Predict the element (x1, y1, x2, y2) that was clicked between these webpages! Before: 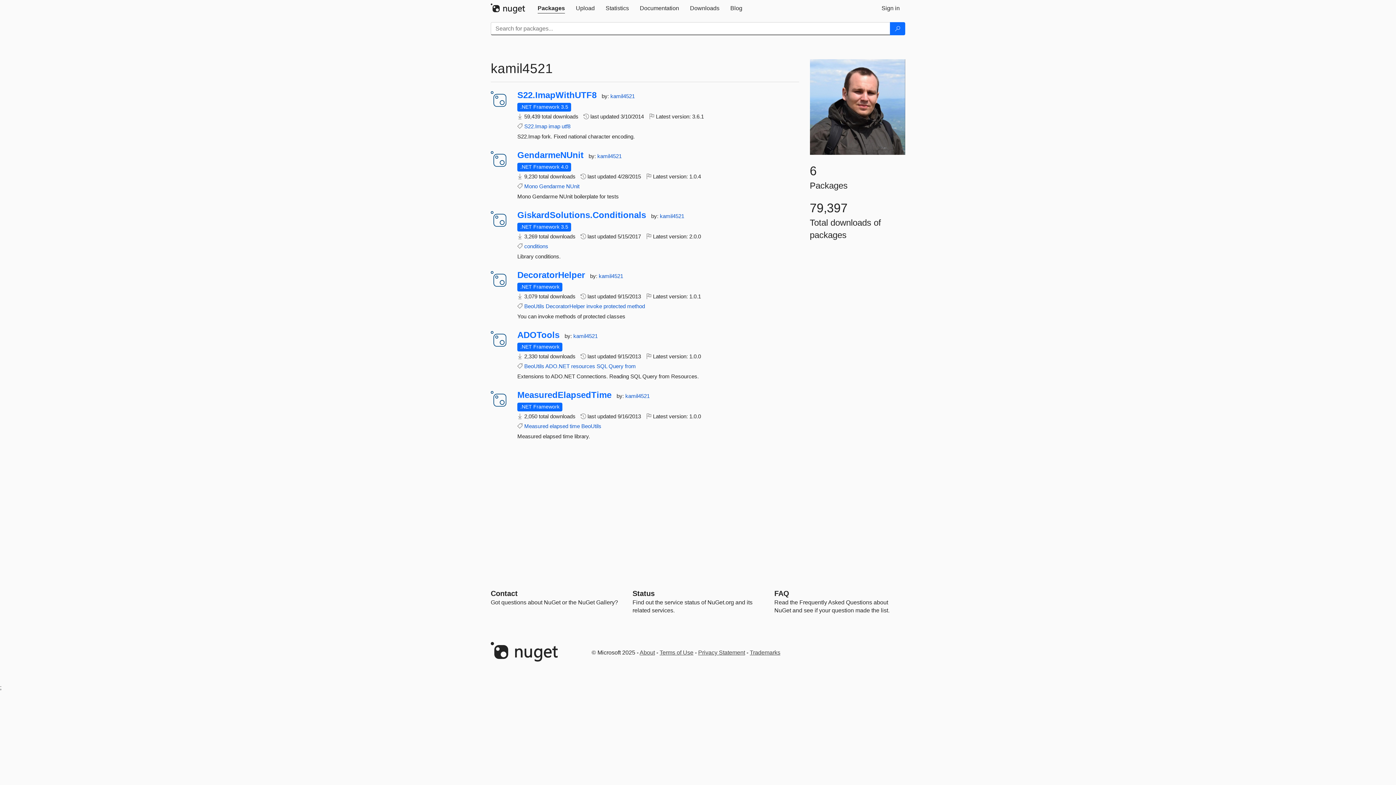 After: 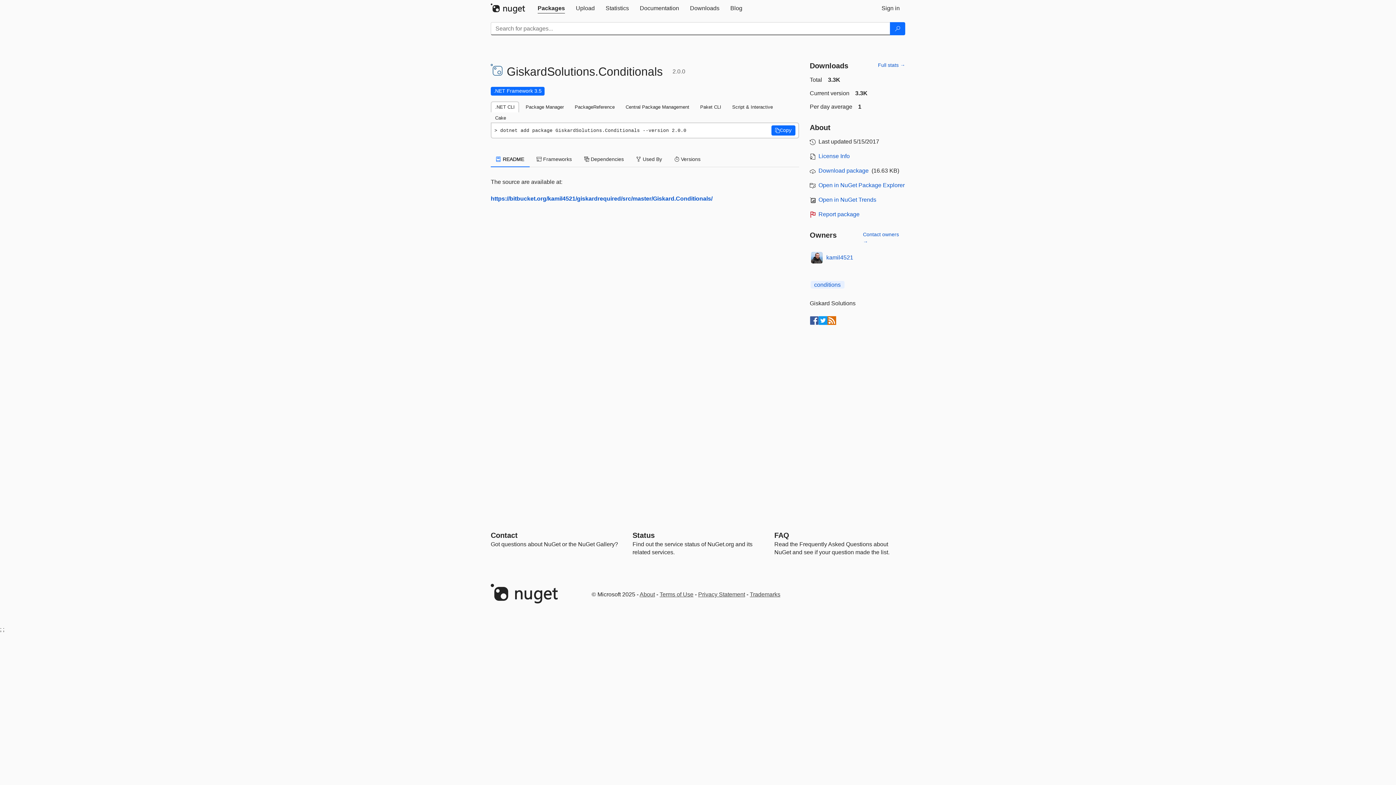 Action: bbox: (517, 211, 646, 218) label: GiskardSolutions.Conditionals